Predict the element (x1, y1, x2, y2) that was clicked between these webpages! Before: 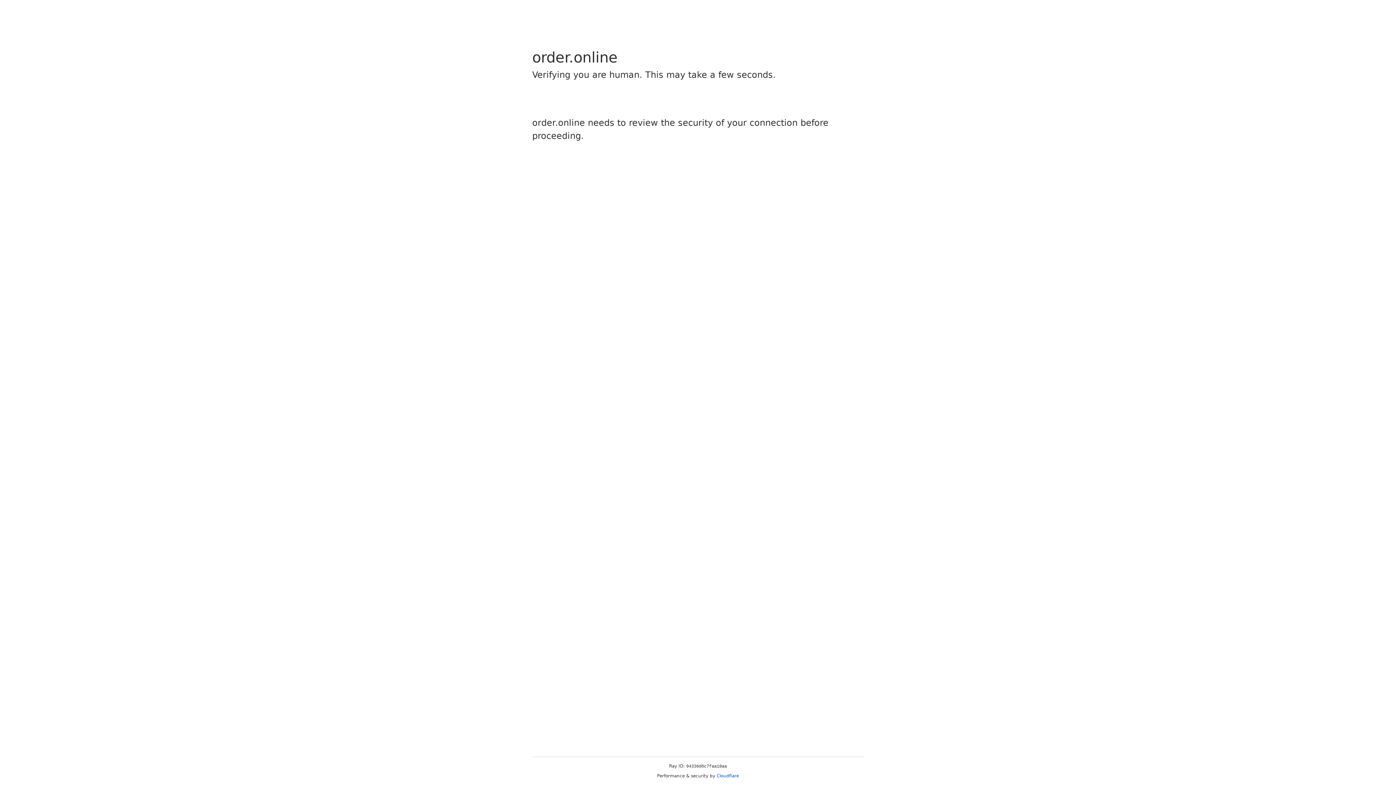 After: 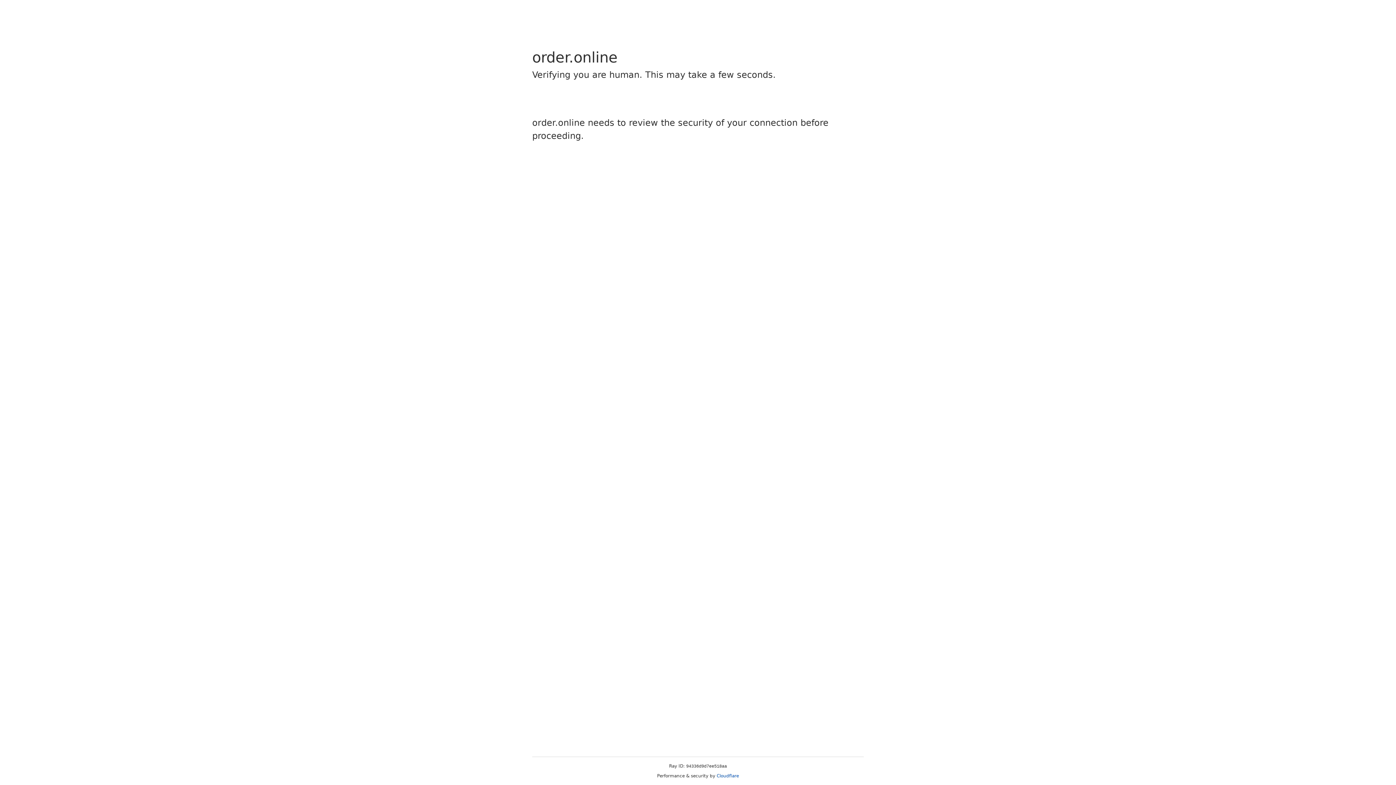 Action: bbox: (716, 773, 739, 778) label: Cloudflare